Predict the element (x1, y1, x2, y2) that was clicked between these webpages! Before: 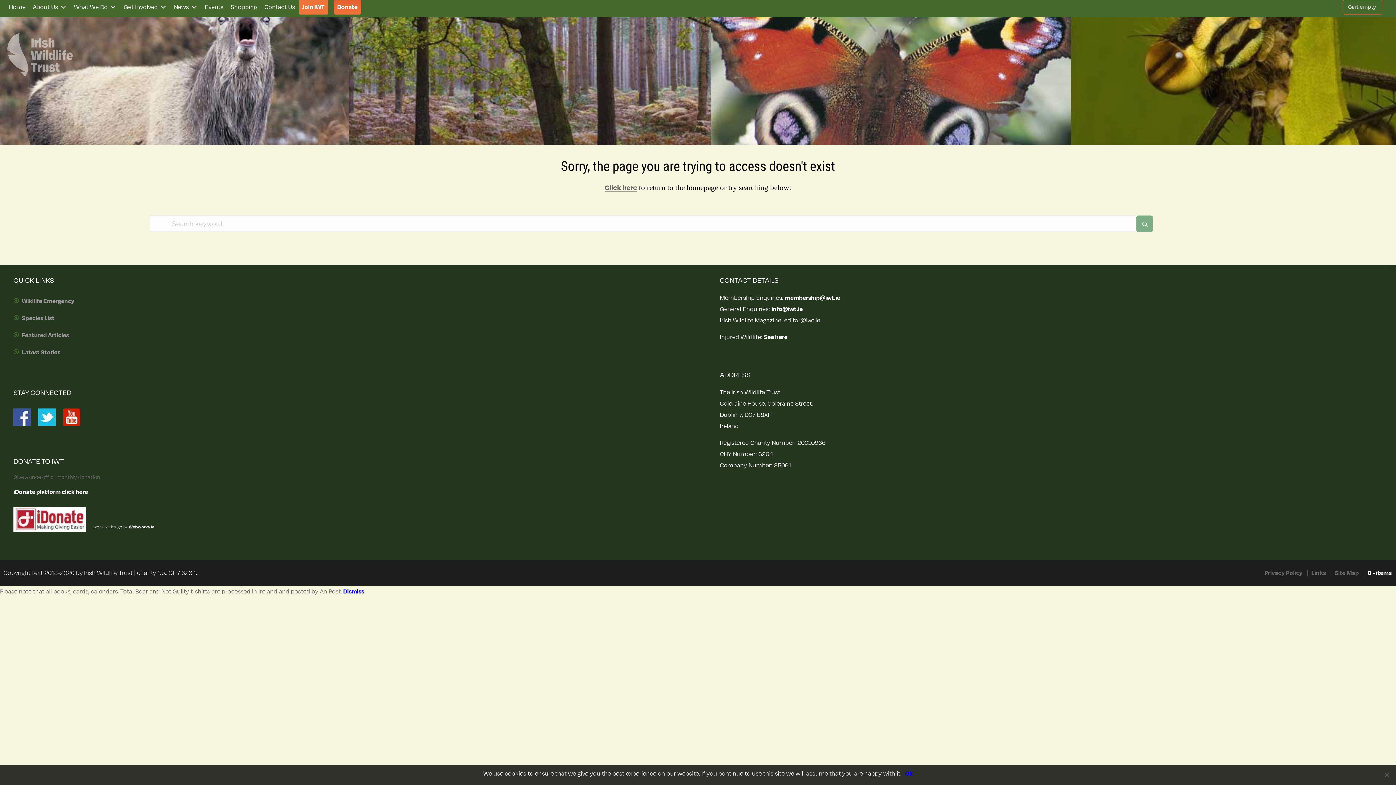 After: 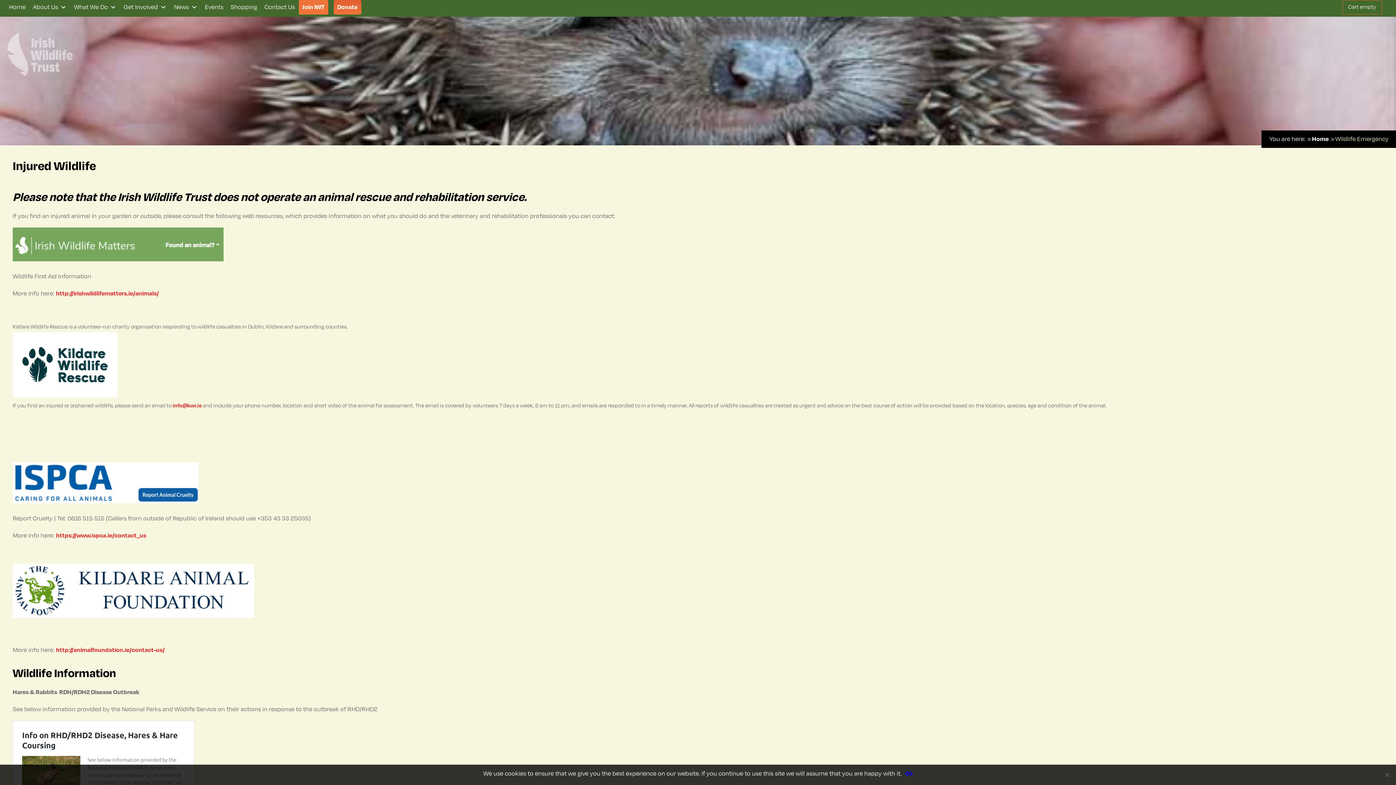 Action: bbox: (764, 333, 787, 341) label: See here